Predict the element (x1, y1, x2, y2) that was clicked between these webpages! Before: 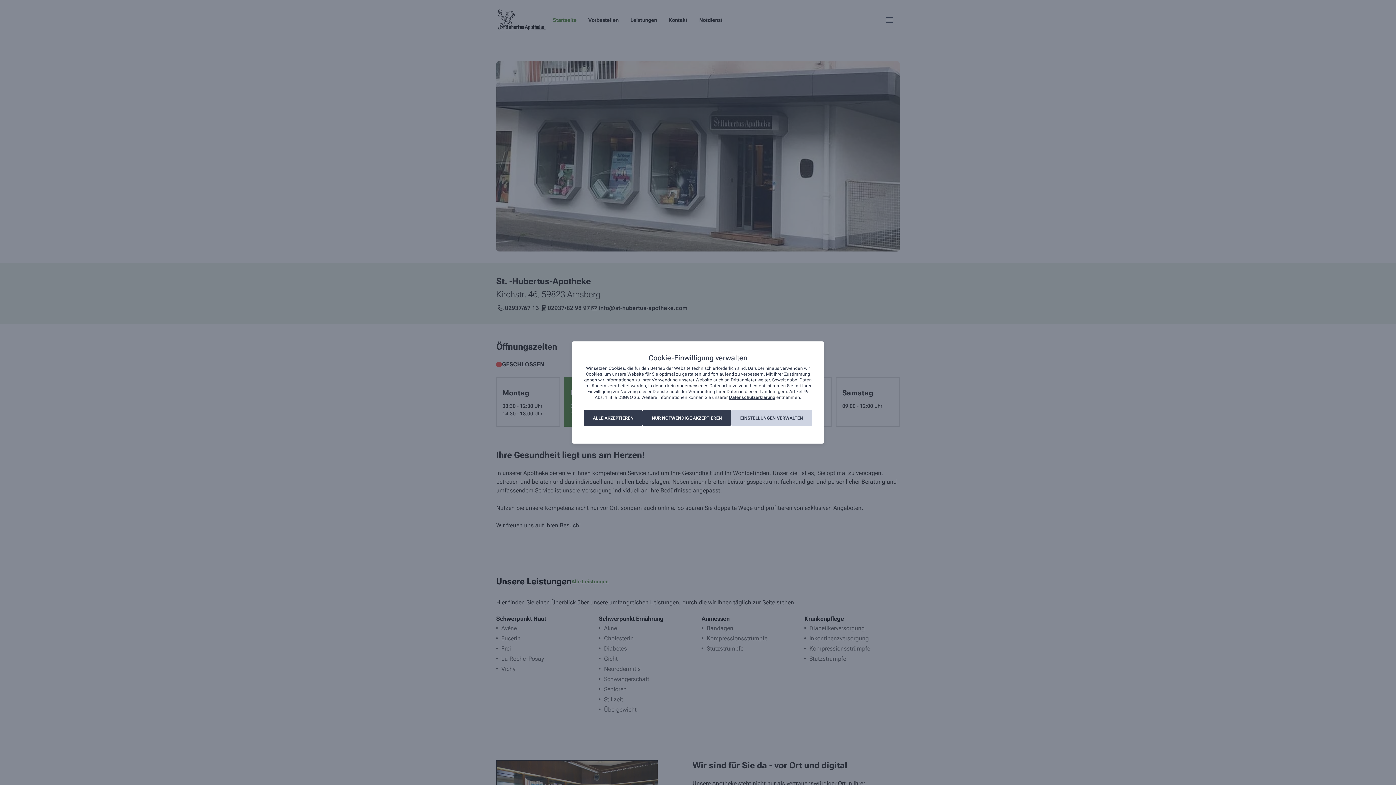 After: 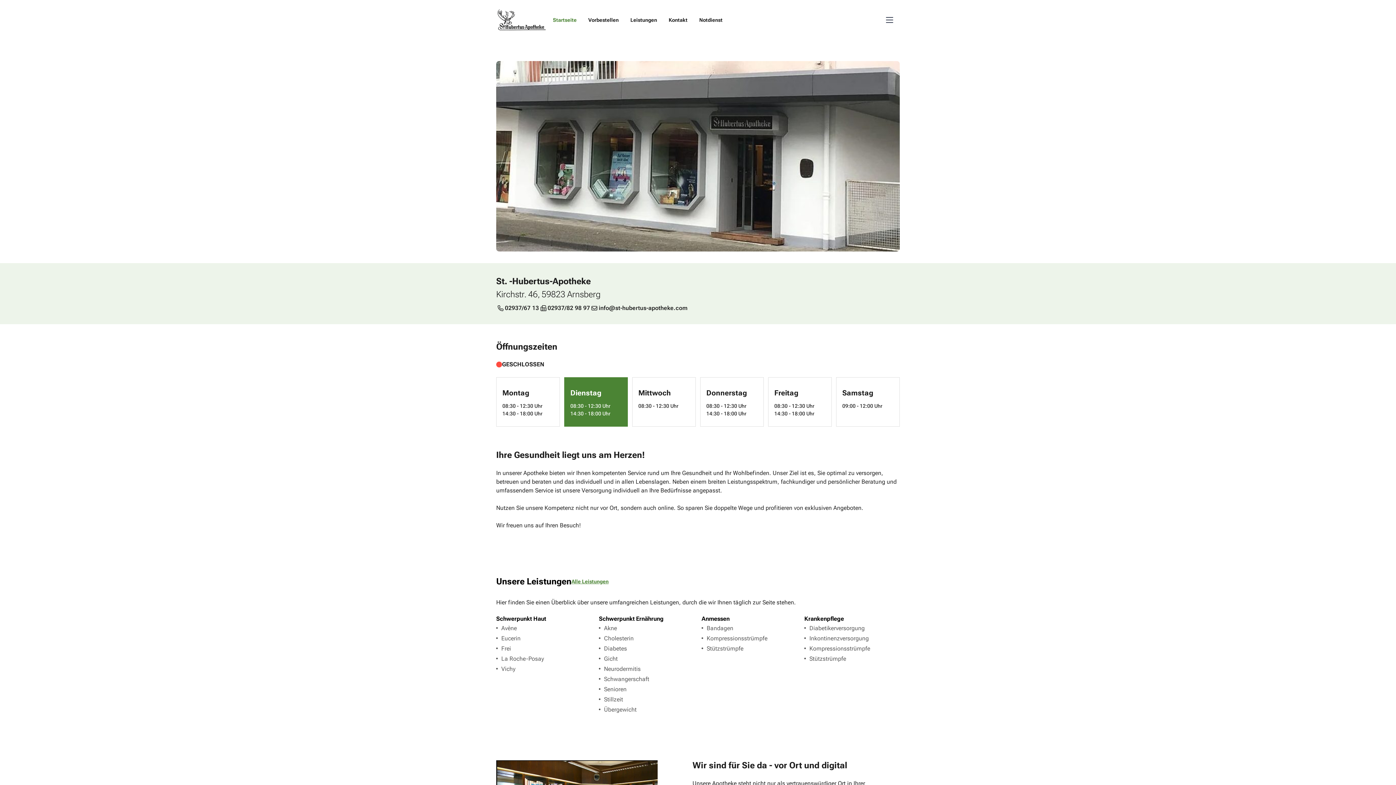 Action: label: ALLE AKZEPTIEREN bbox: (584, 410, 642, 426)